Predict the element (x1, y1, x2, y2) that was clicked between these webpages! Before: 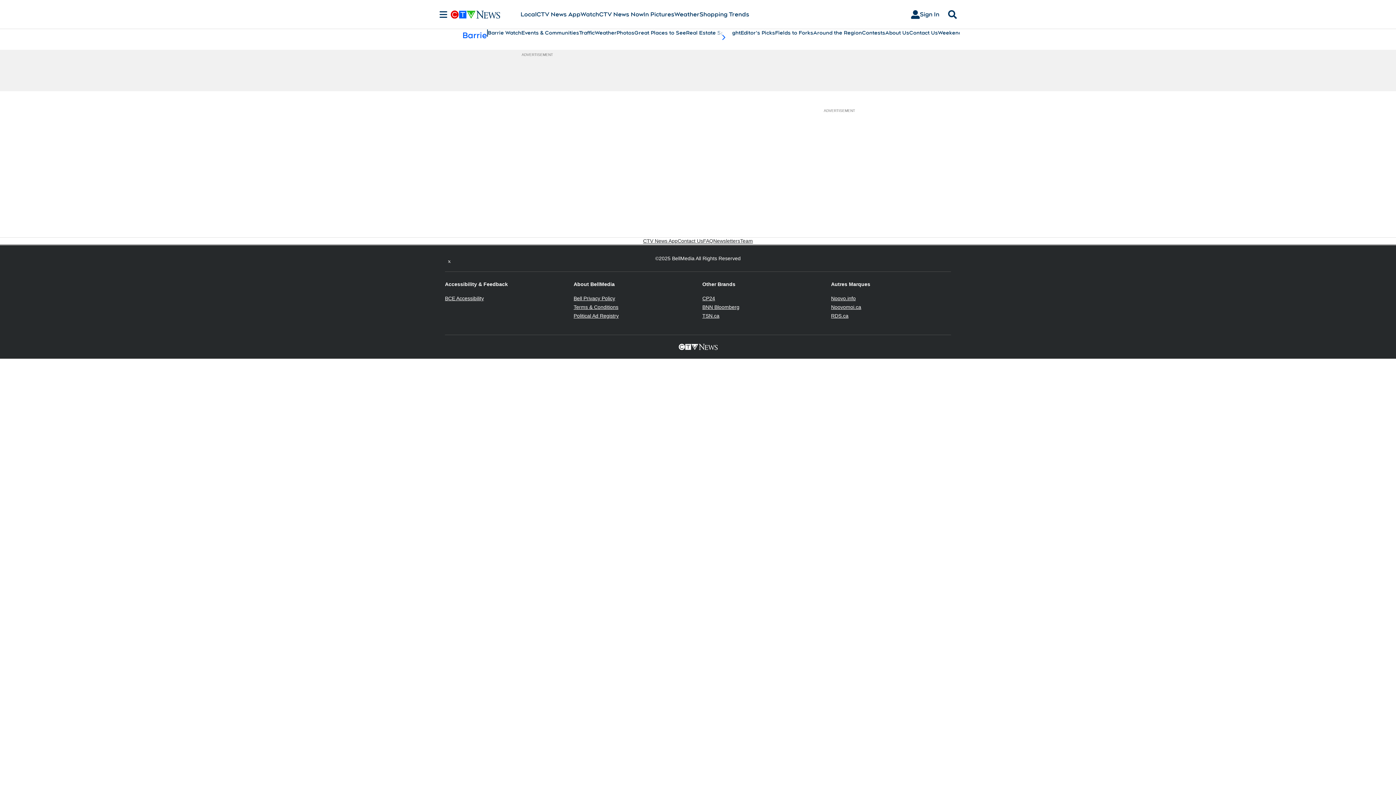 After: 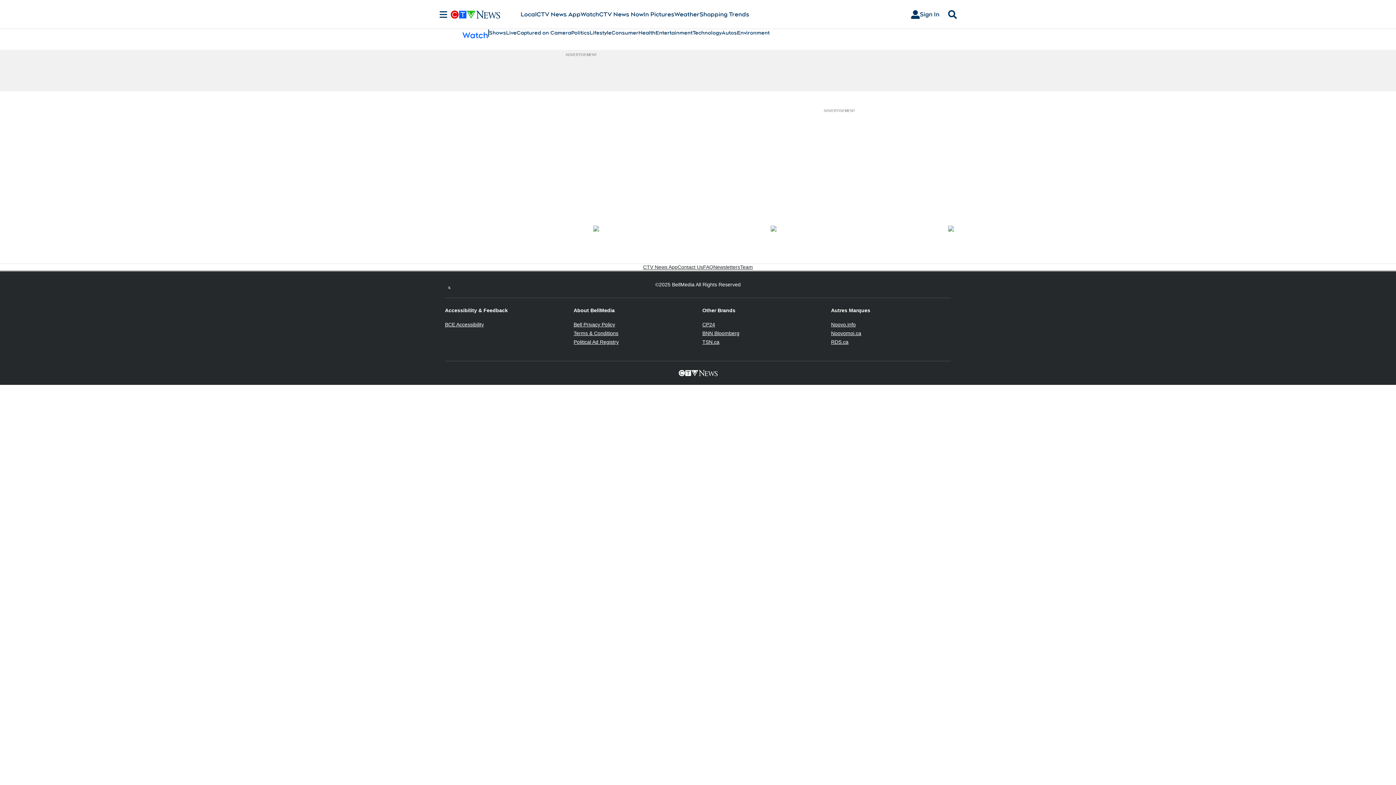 Action: label: Watch bbox: (580, 10, 599, 18)